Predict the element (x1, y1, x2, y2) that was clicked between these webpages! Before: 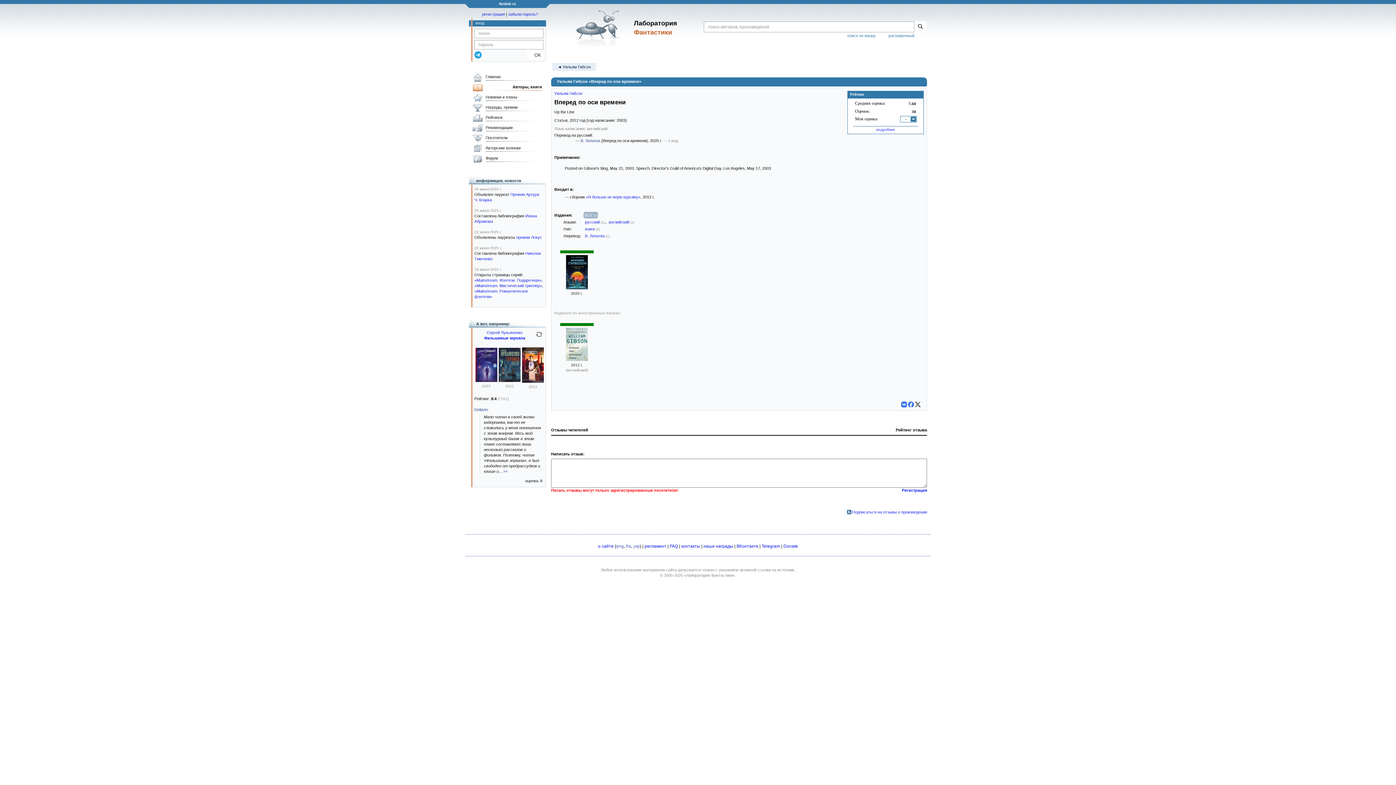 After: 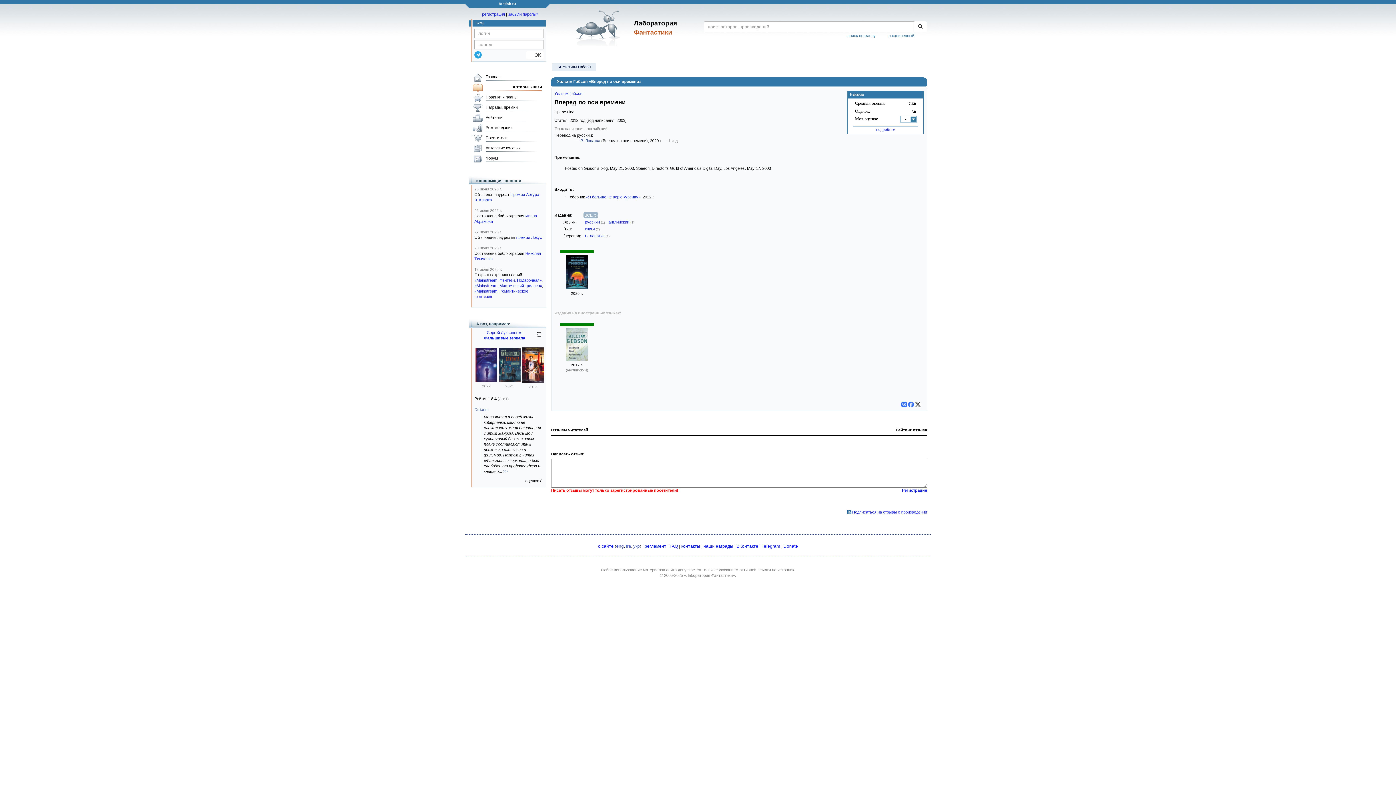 Action: label: ВСЕ (2) bbox: (583, 212, 598, 218)